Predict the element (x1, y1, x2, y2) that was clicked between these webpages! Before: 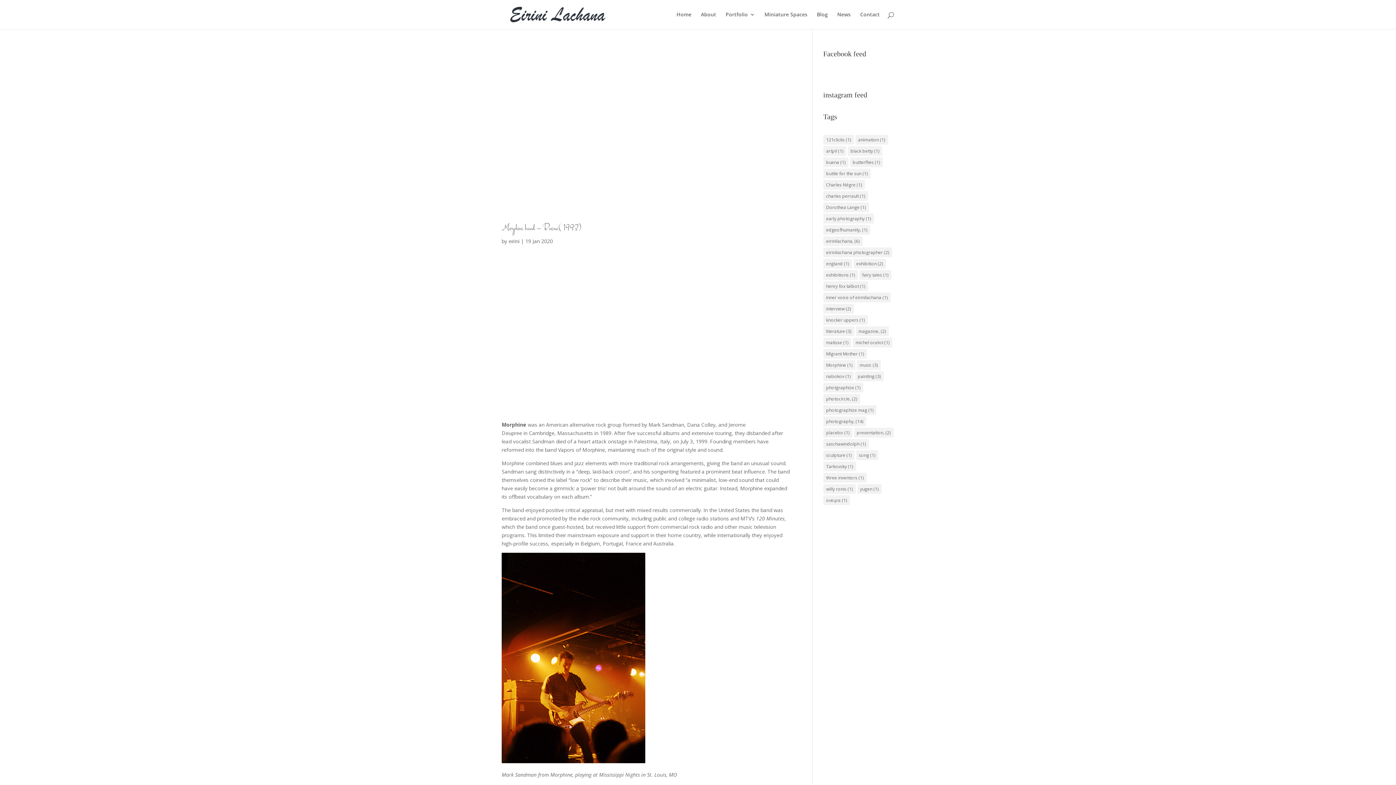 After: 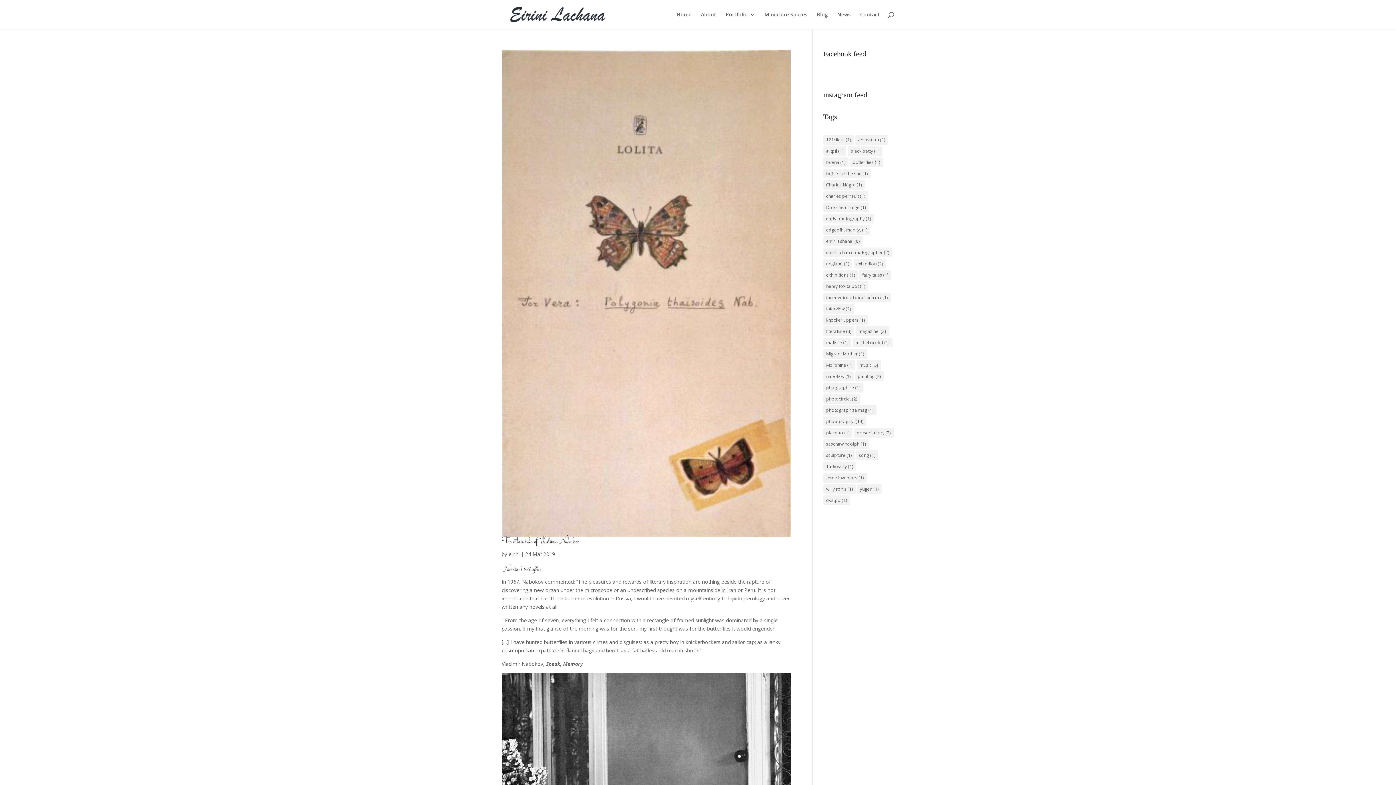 Action: label: nabokov (1 item) bbox: (823, 371, 853, 381)